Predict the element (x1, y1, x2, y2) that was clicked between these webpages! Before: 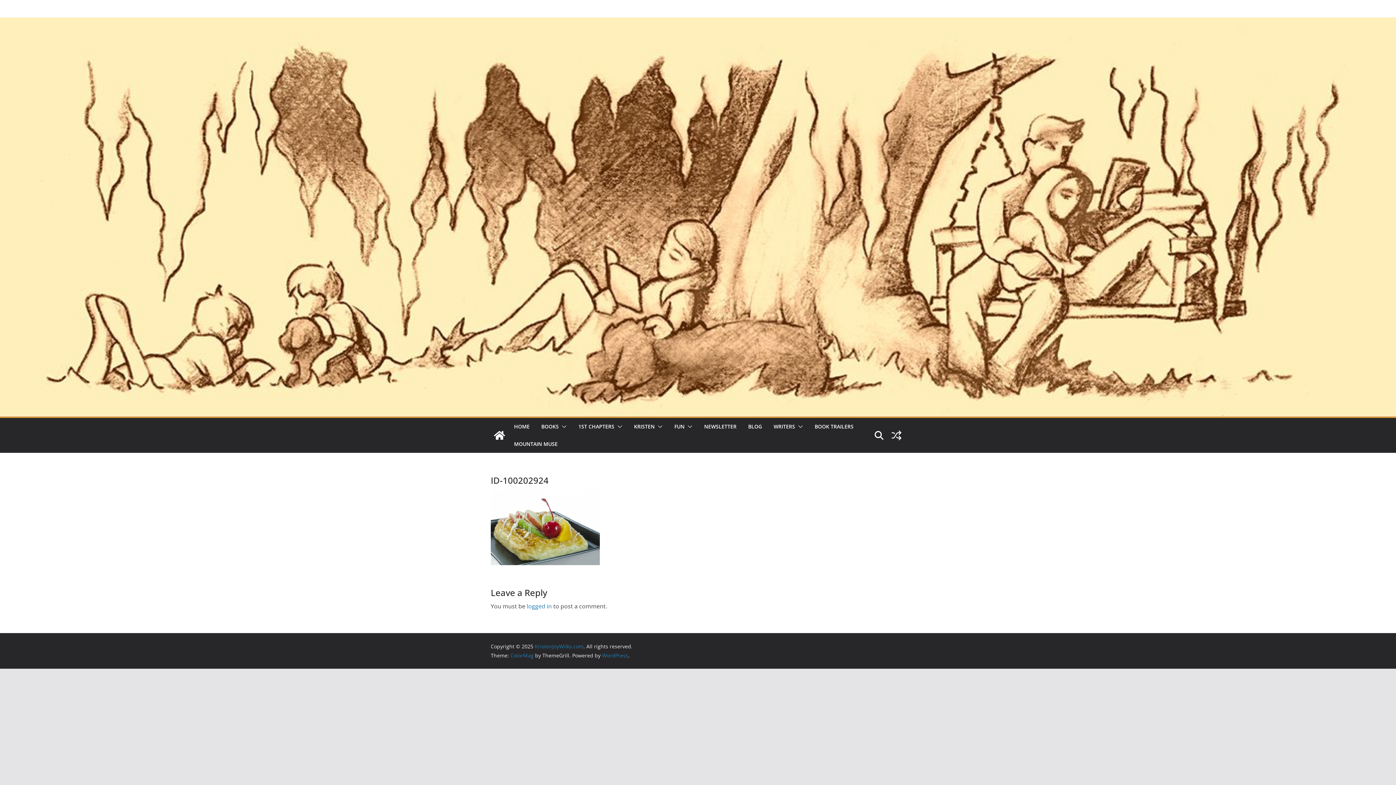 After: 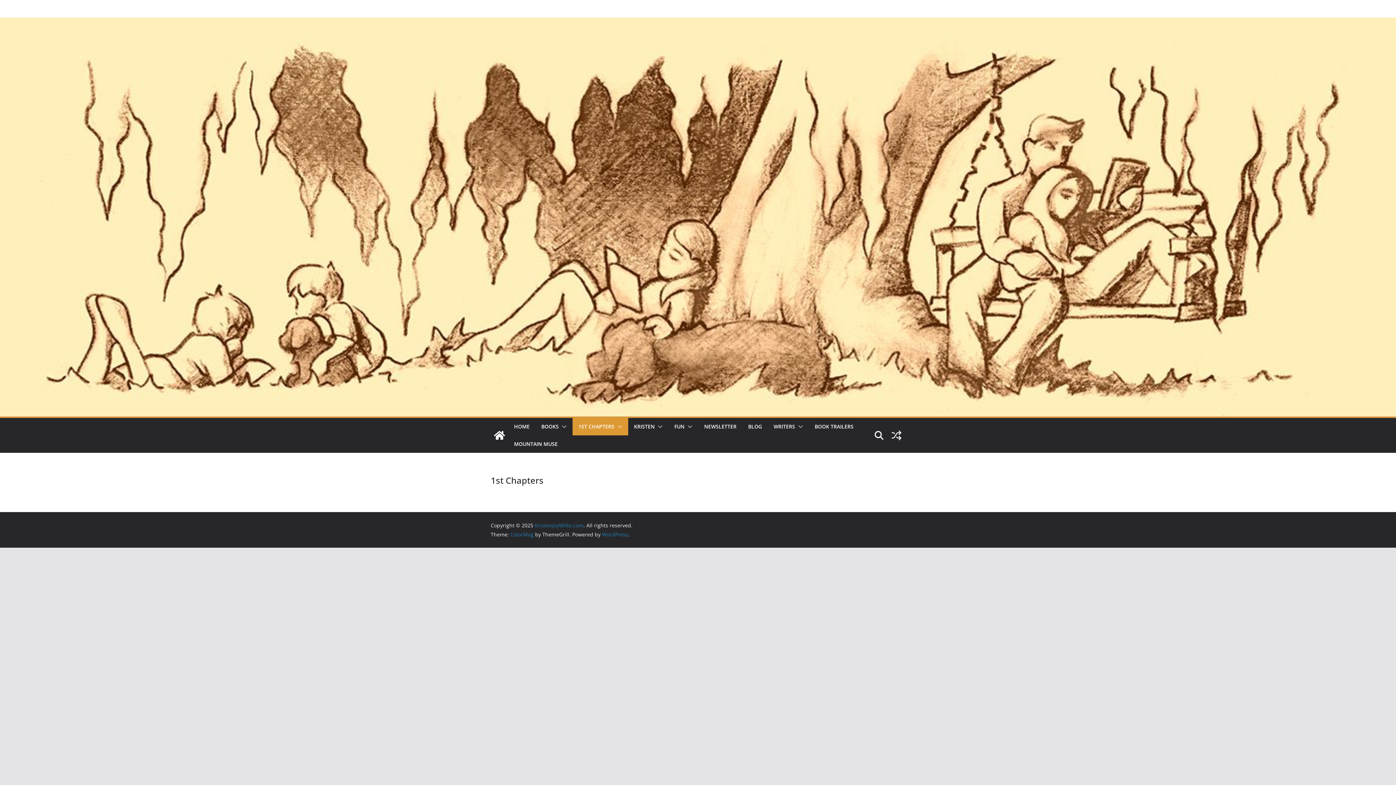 Action: label: 1ST CHAPTERS bbox: (578, 421, 614, 432)